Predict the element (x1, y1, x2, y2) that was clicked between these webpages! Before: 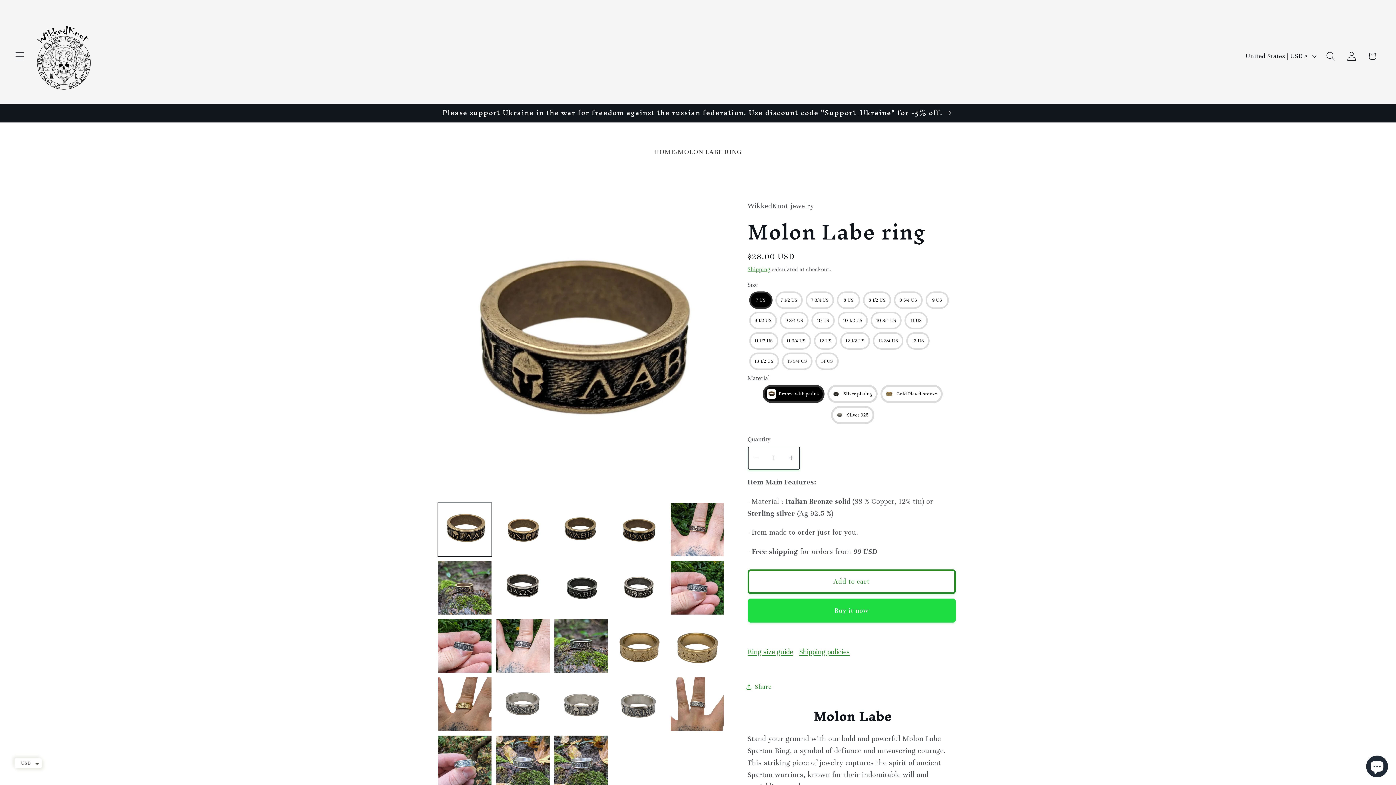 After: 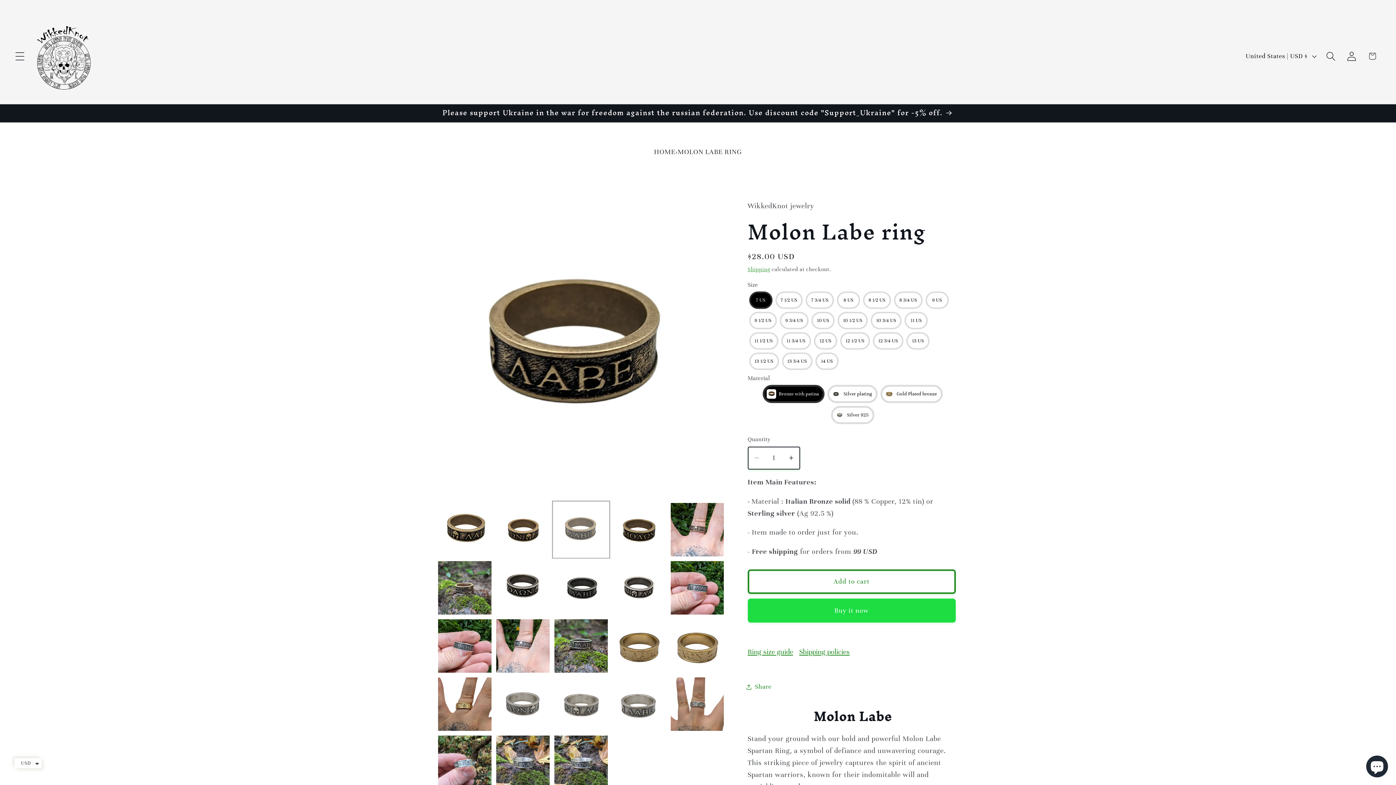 Action: label: Load image 3 in gallery view bbox: (554, 503, 607, 556)